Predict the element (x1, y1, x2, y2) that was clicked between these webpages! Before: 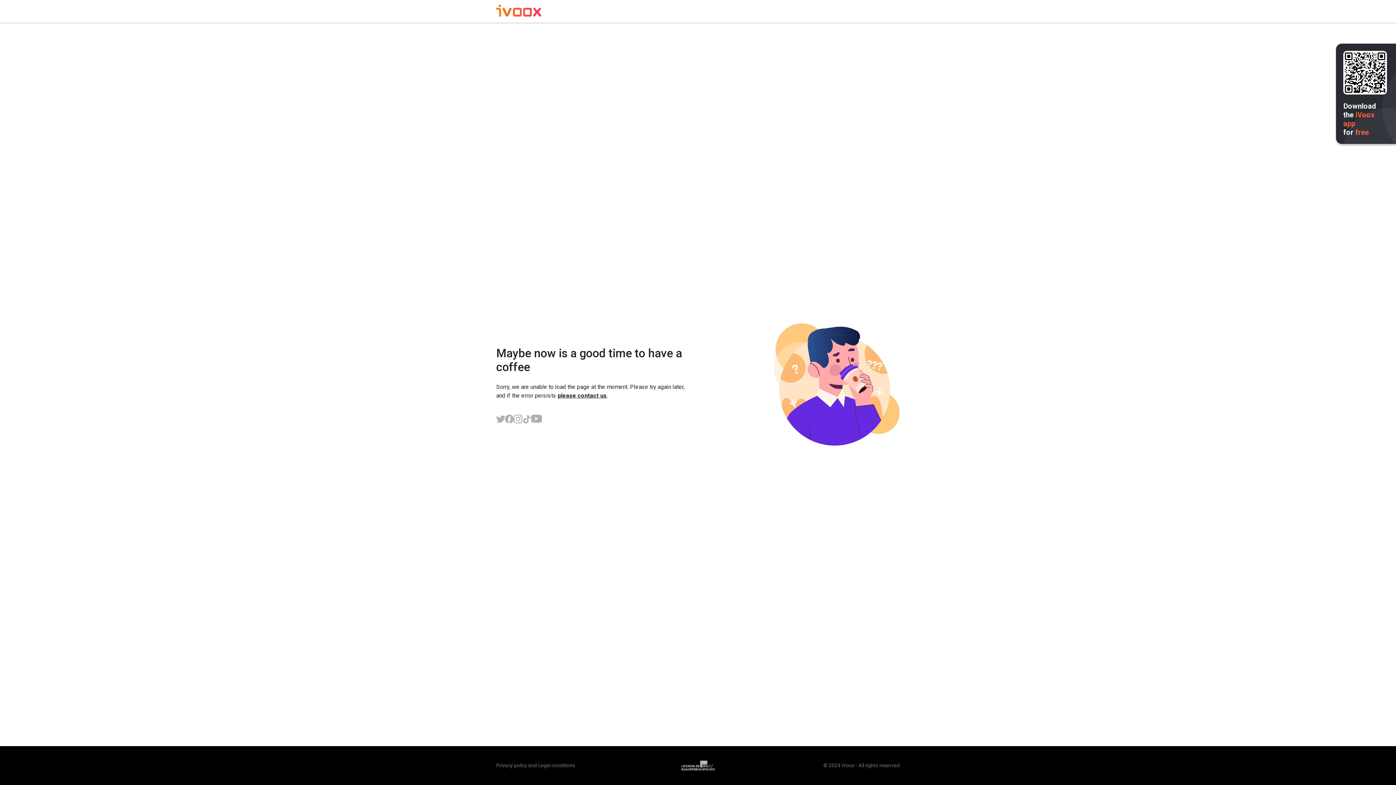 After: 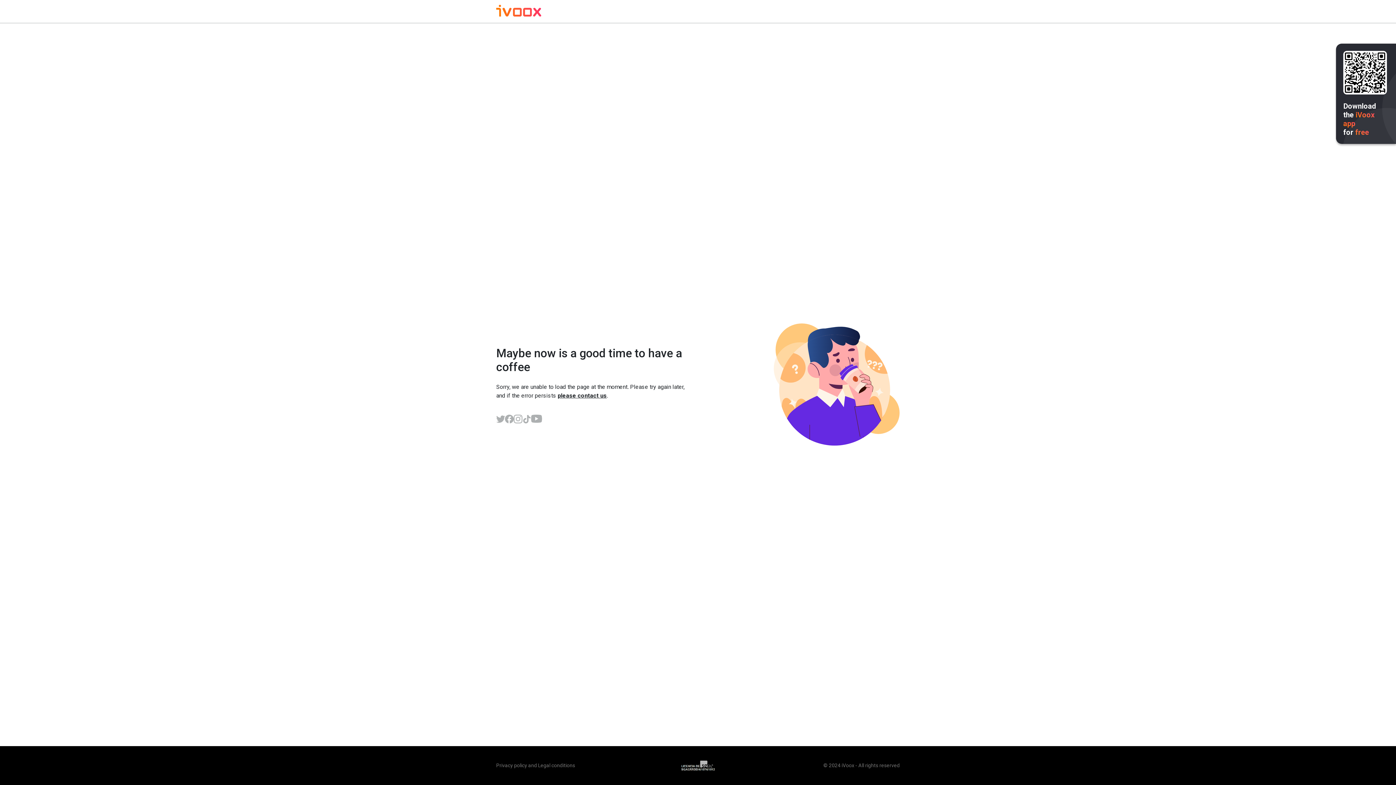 Action: bbox: (513, 414, 522, 423)